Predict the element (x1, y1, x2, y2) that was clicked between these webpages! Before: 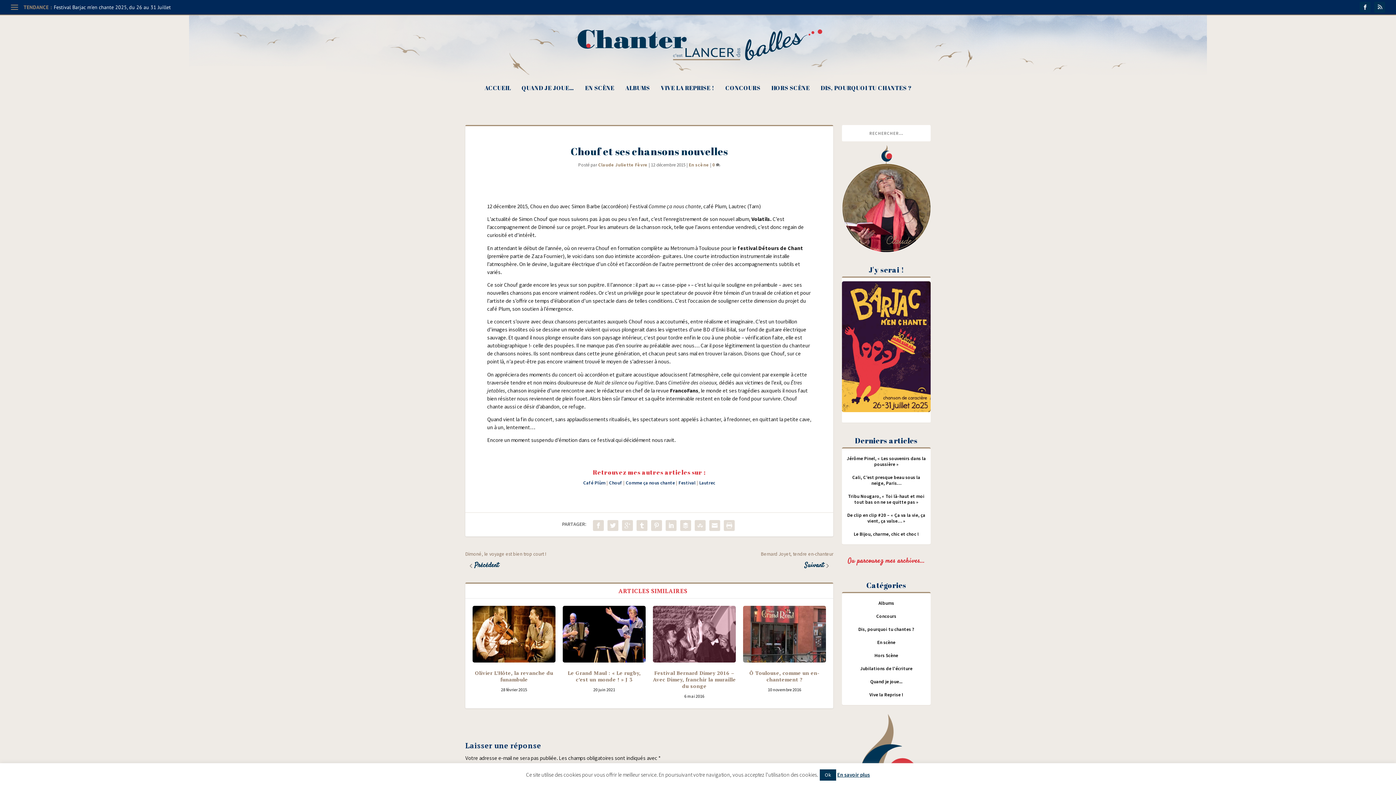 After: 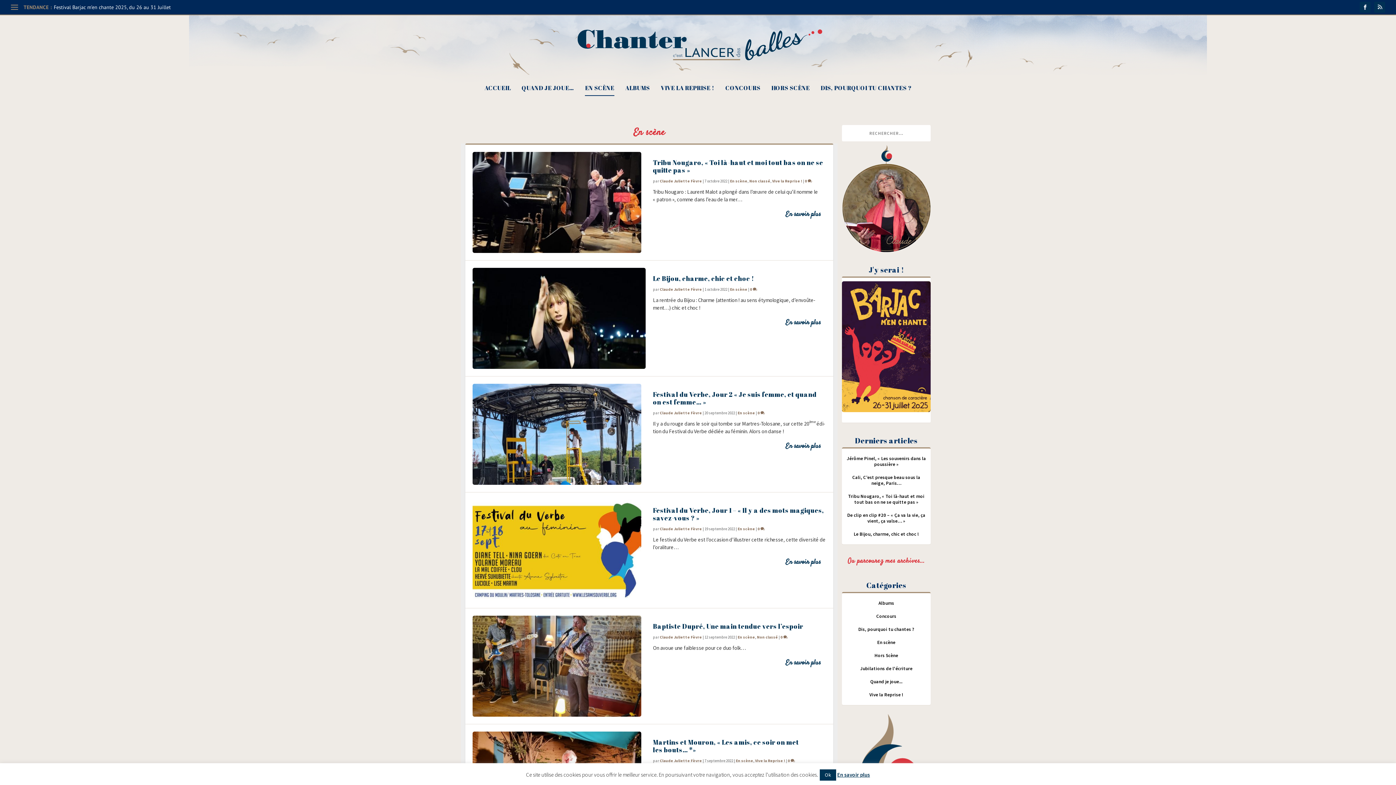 Action: bbox: (585, 85, 614, 110) label: EN SCÈNE